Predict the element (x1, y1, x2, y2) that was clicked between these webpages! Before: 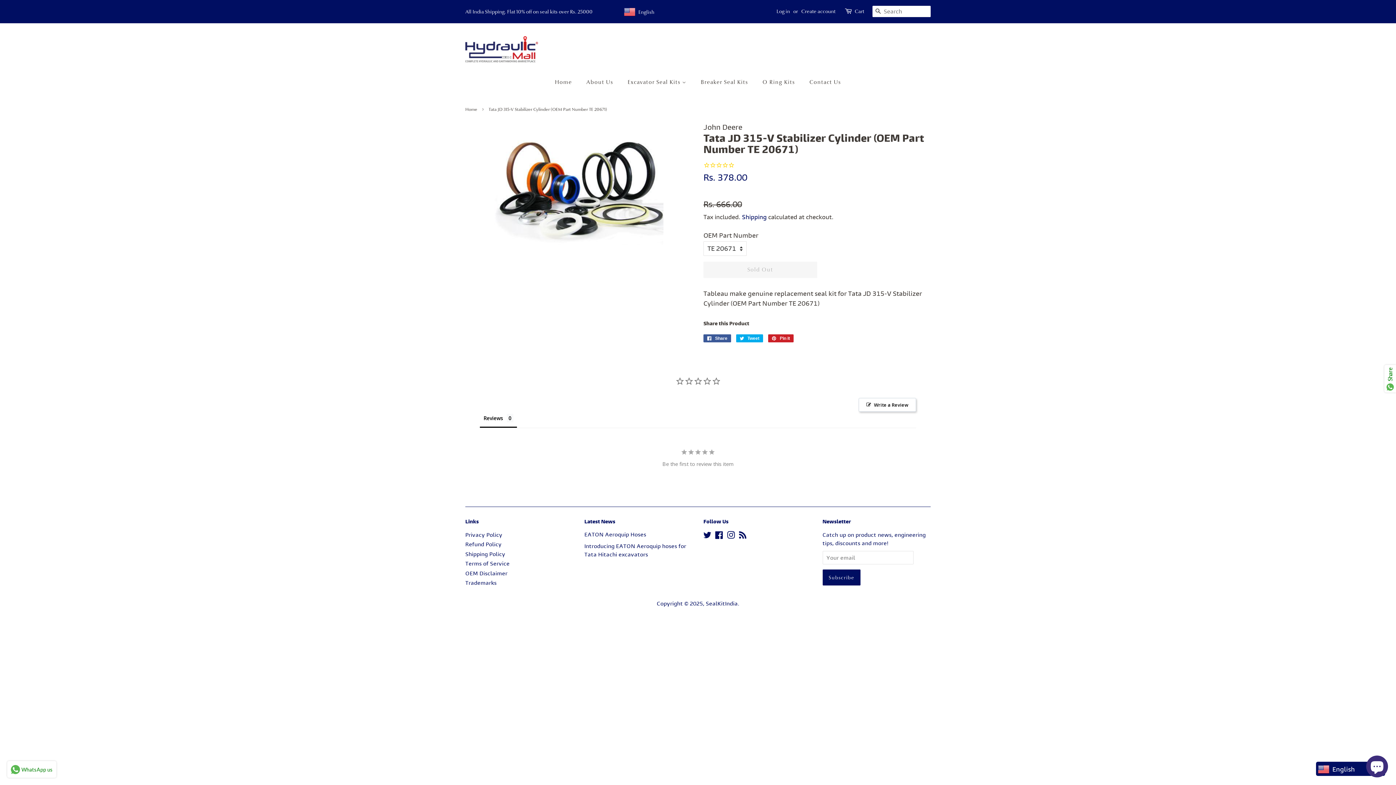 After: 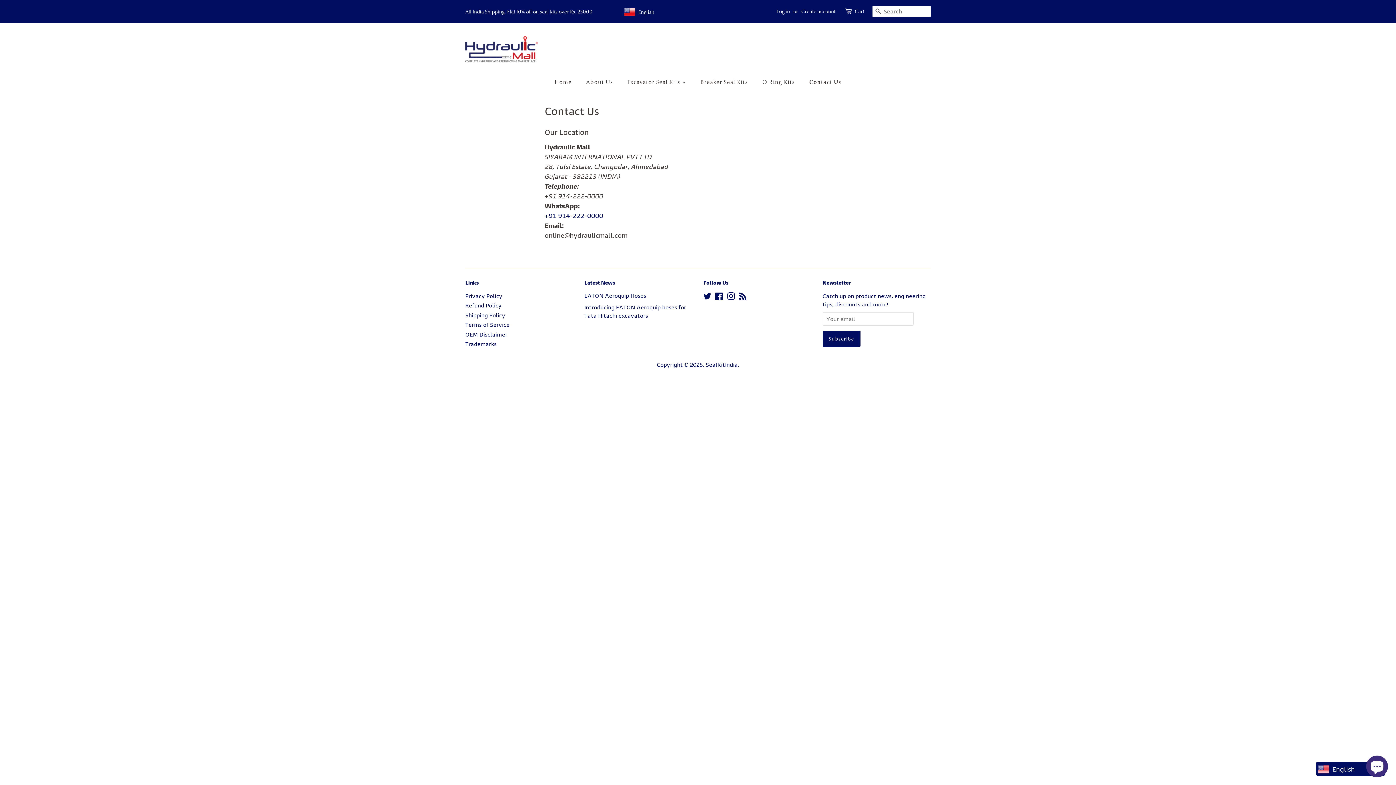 Action: bbox: (804, 75, 841, 89) label: Contact Us